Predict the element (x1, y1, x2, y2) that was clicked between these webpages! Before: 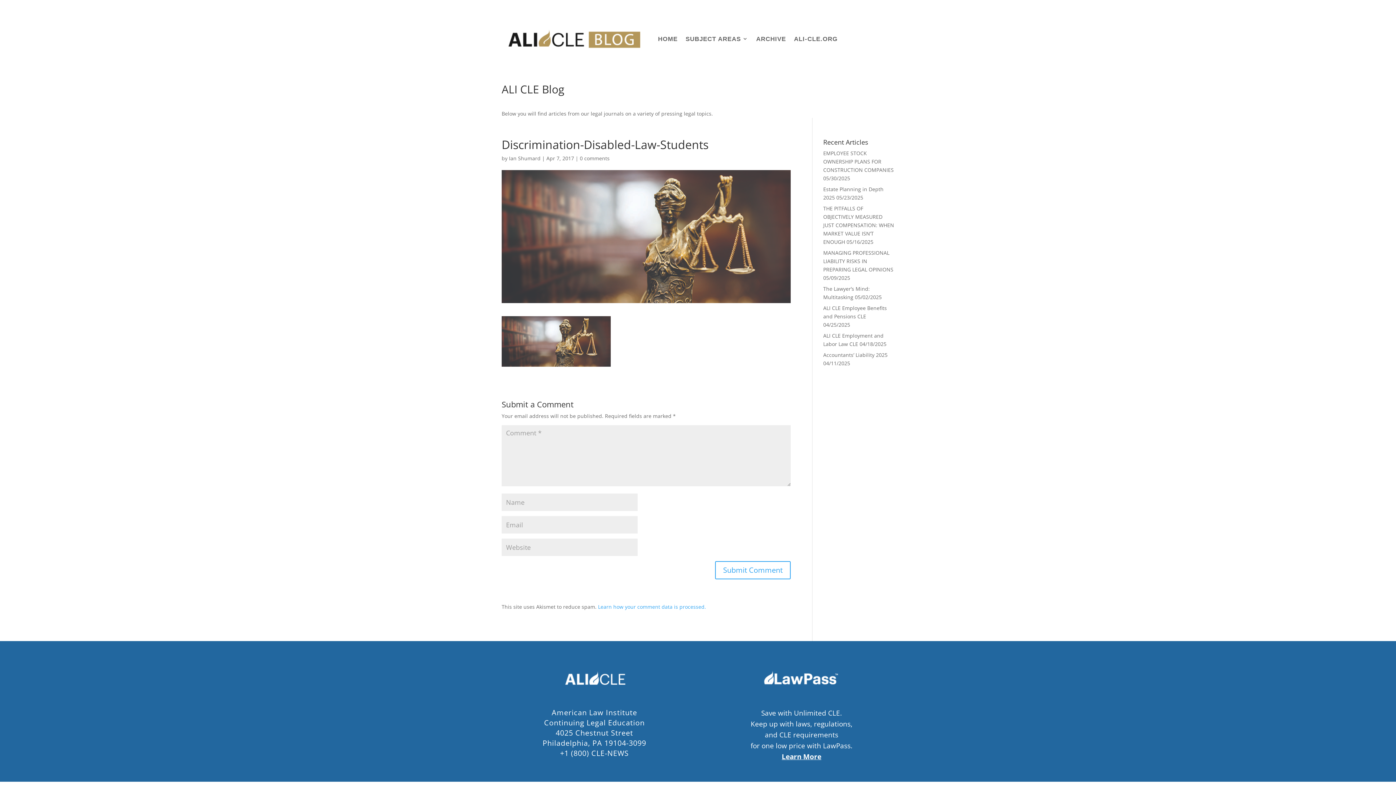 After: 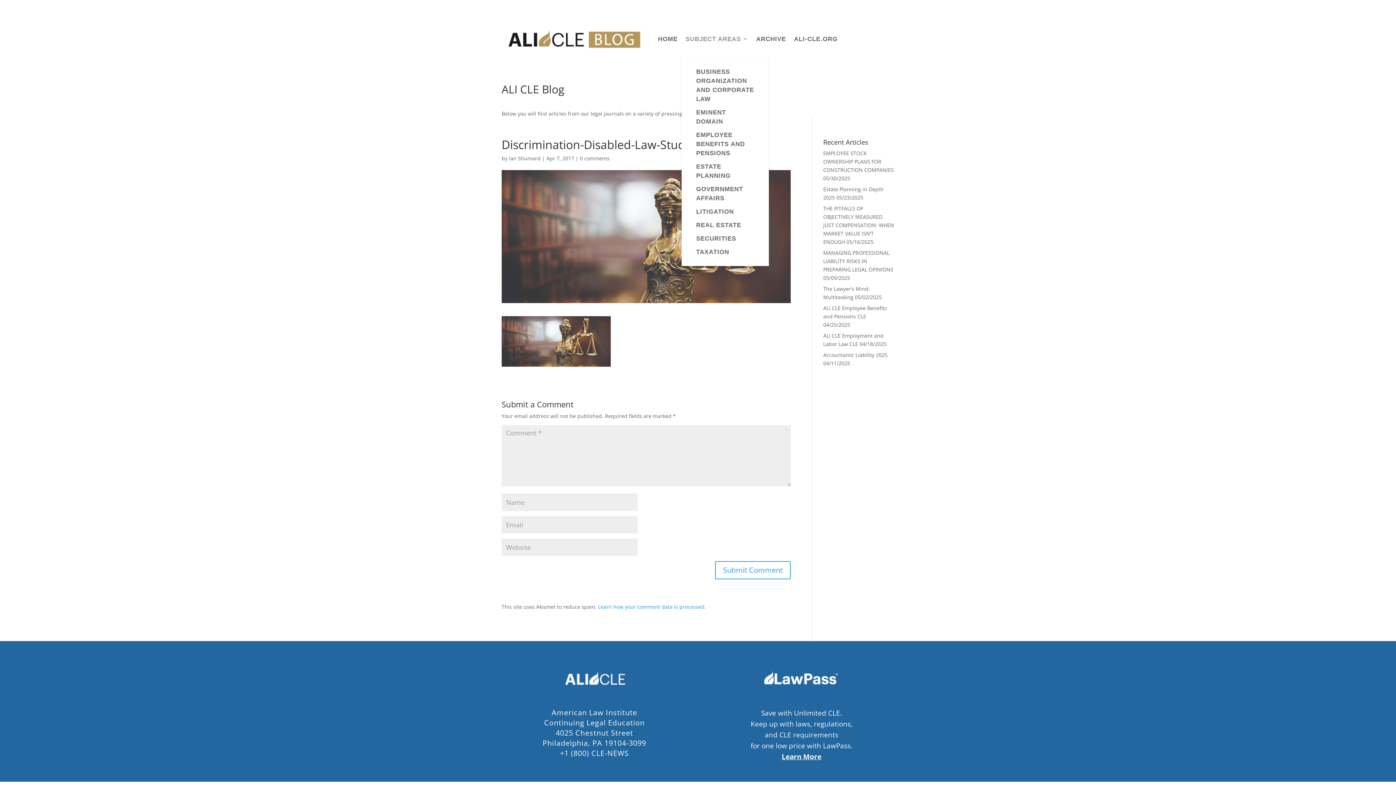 Action: label: SUBJECT AREAS bbox: (685, 20, 748, 57)